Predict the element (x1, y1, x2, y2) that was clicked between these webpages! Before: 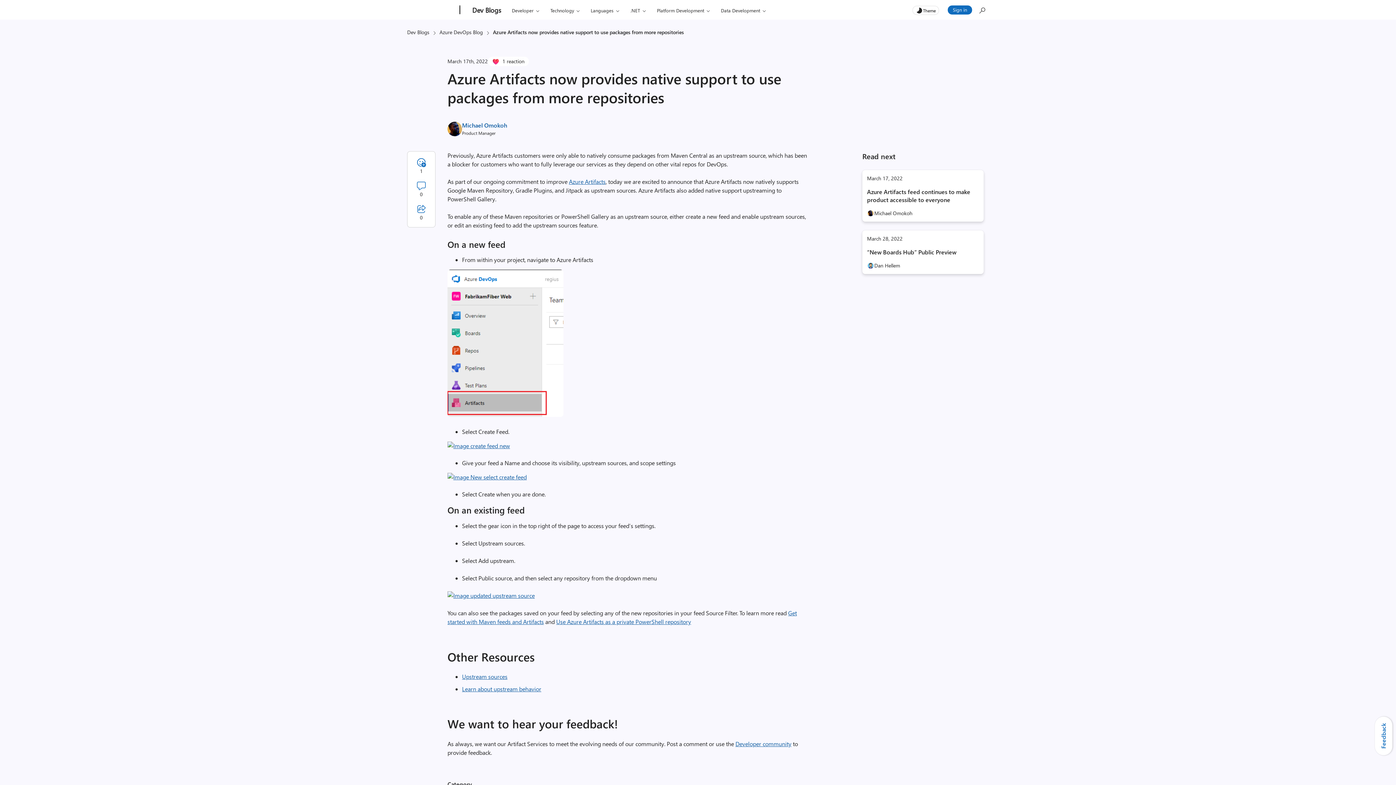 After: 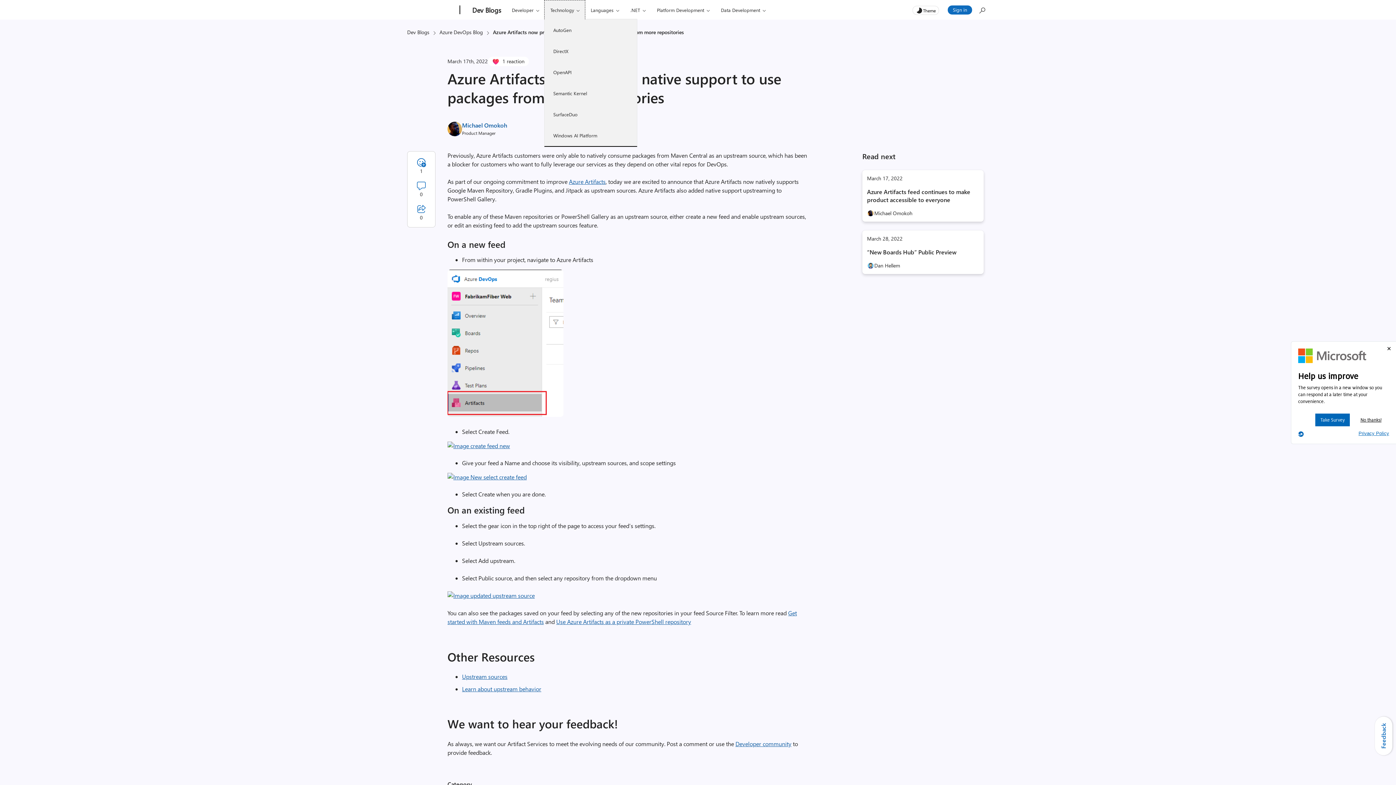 Action: label: Technology bbox: (544, 0, 585, 20)